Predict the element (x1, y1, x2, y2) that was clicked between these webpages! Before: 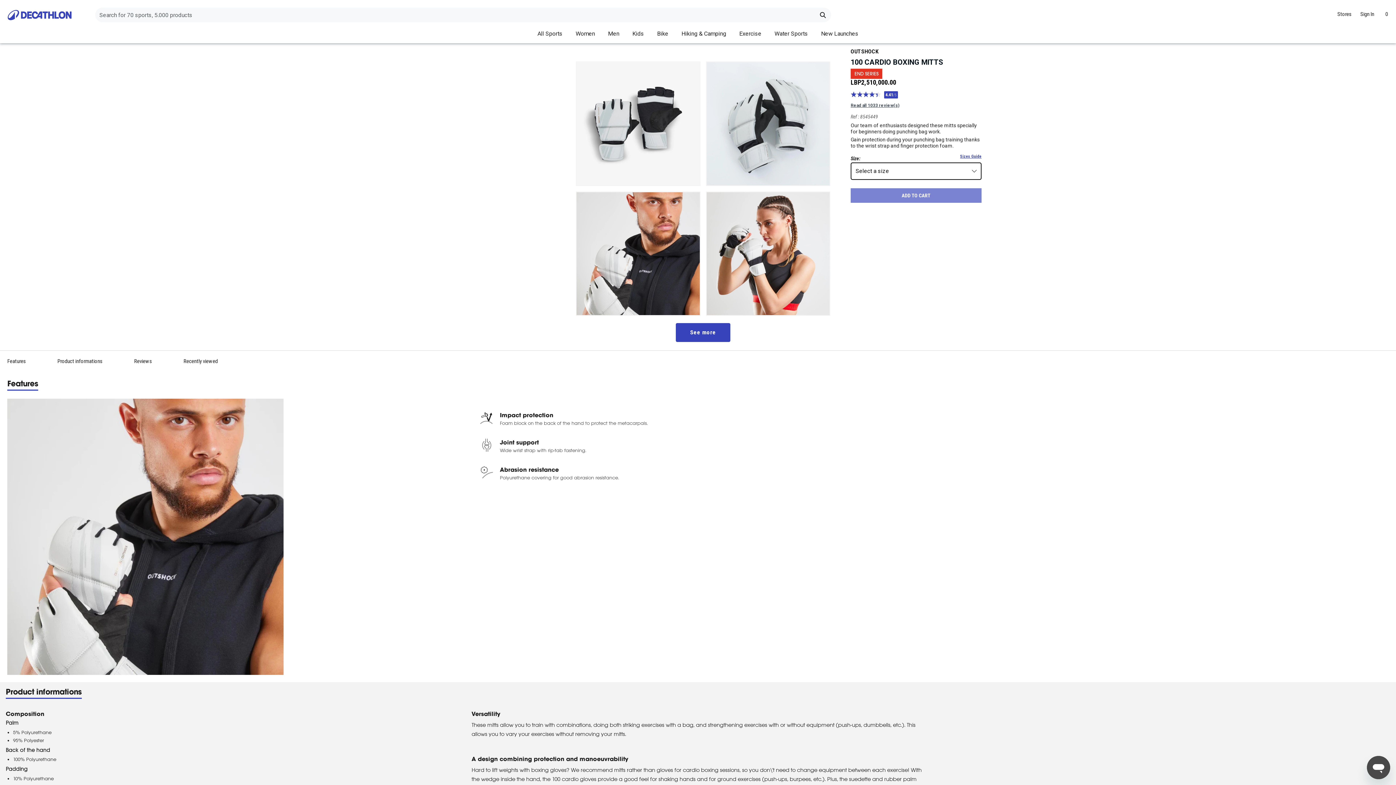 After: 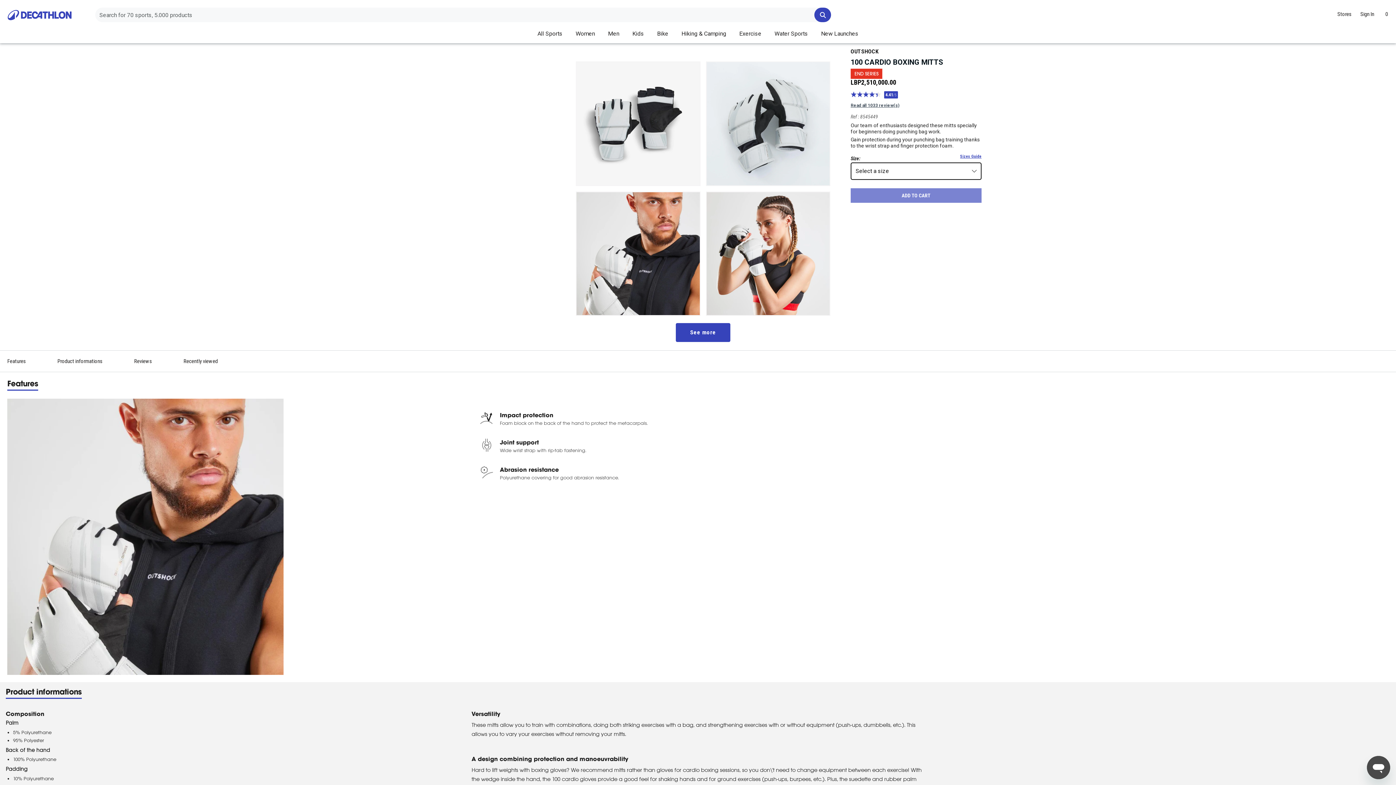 Action: label: Search bbox: (814, 7, 831, 22)